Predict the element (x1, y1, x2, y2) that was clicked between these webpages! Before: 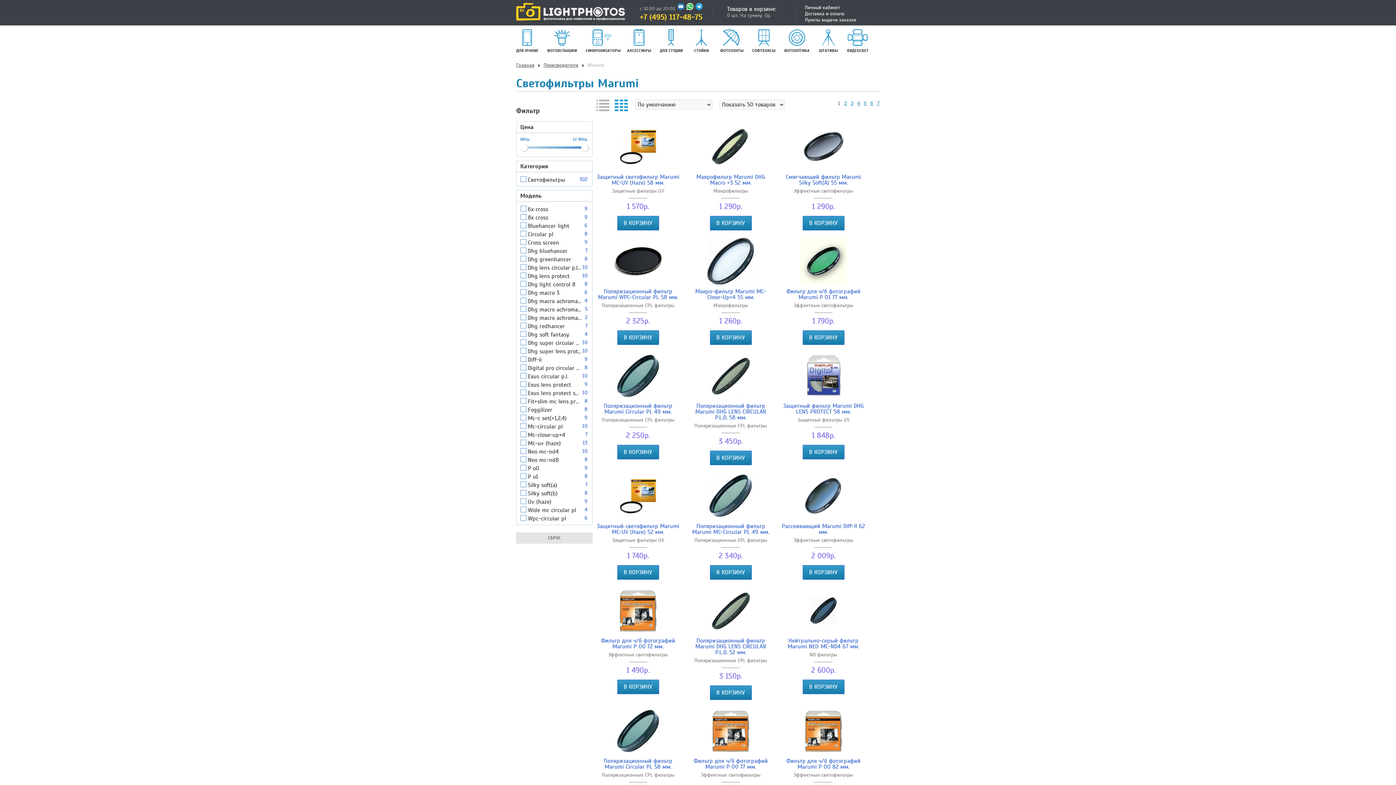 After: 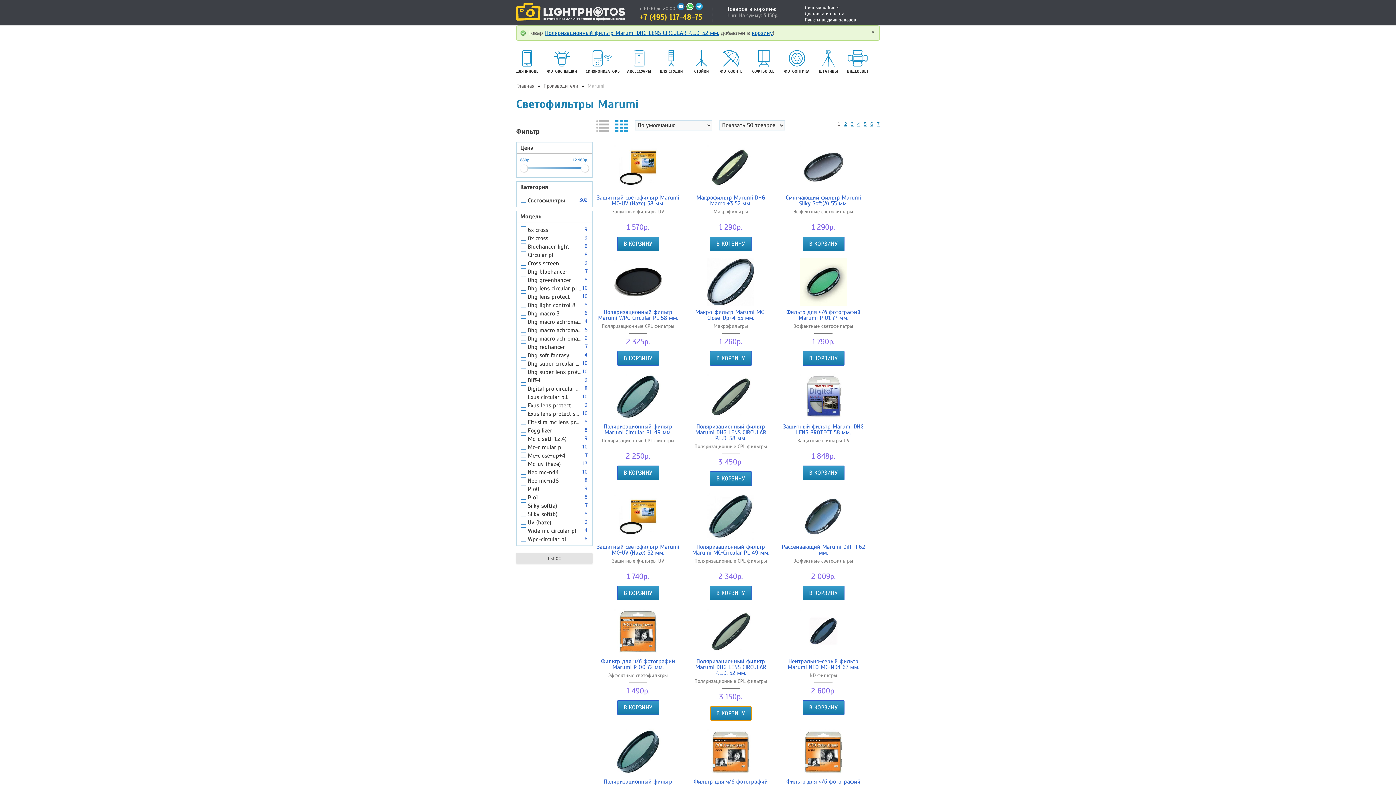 Action: label: В КОРЗИНУ bbox: (710, 685, 751, 700)